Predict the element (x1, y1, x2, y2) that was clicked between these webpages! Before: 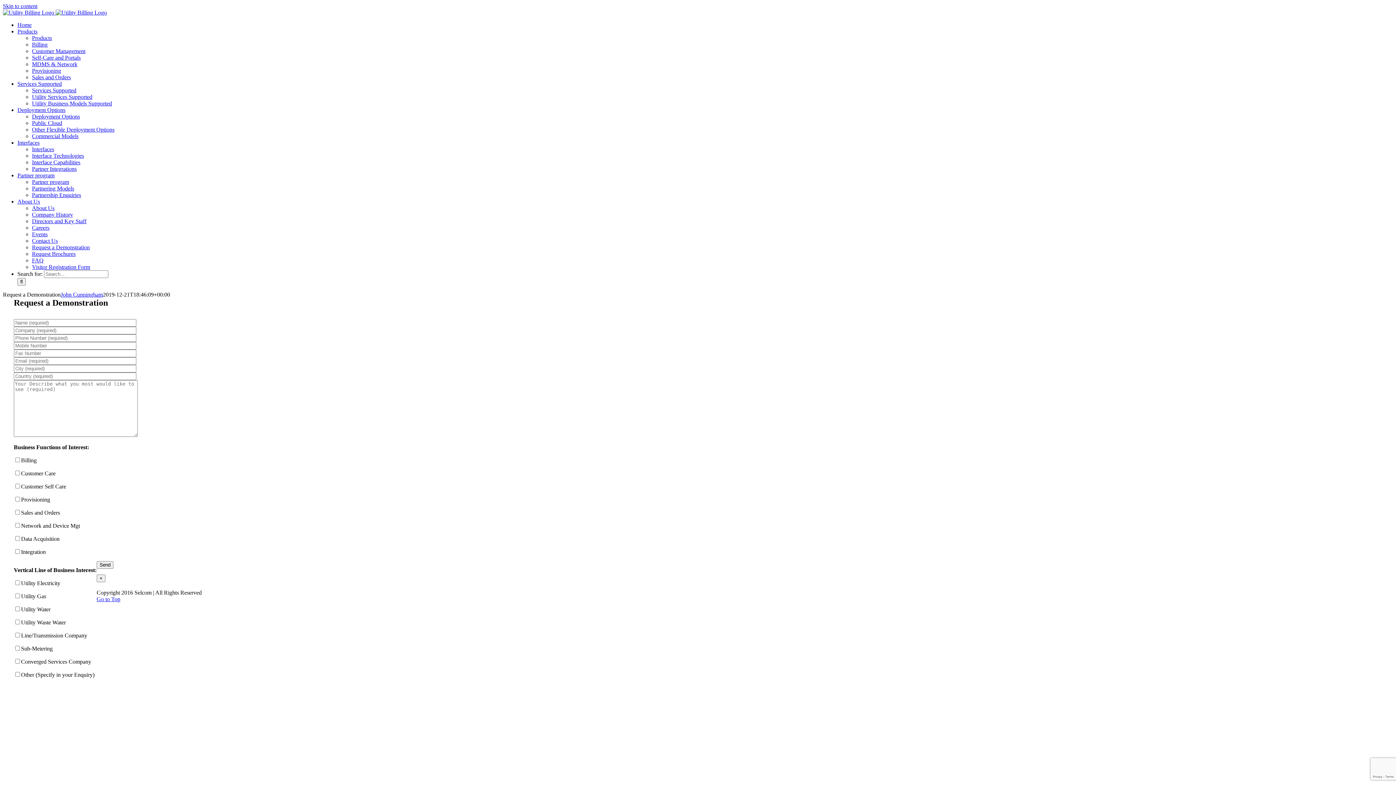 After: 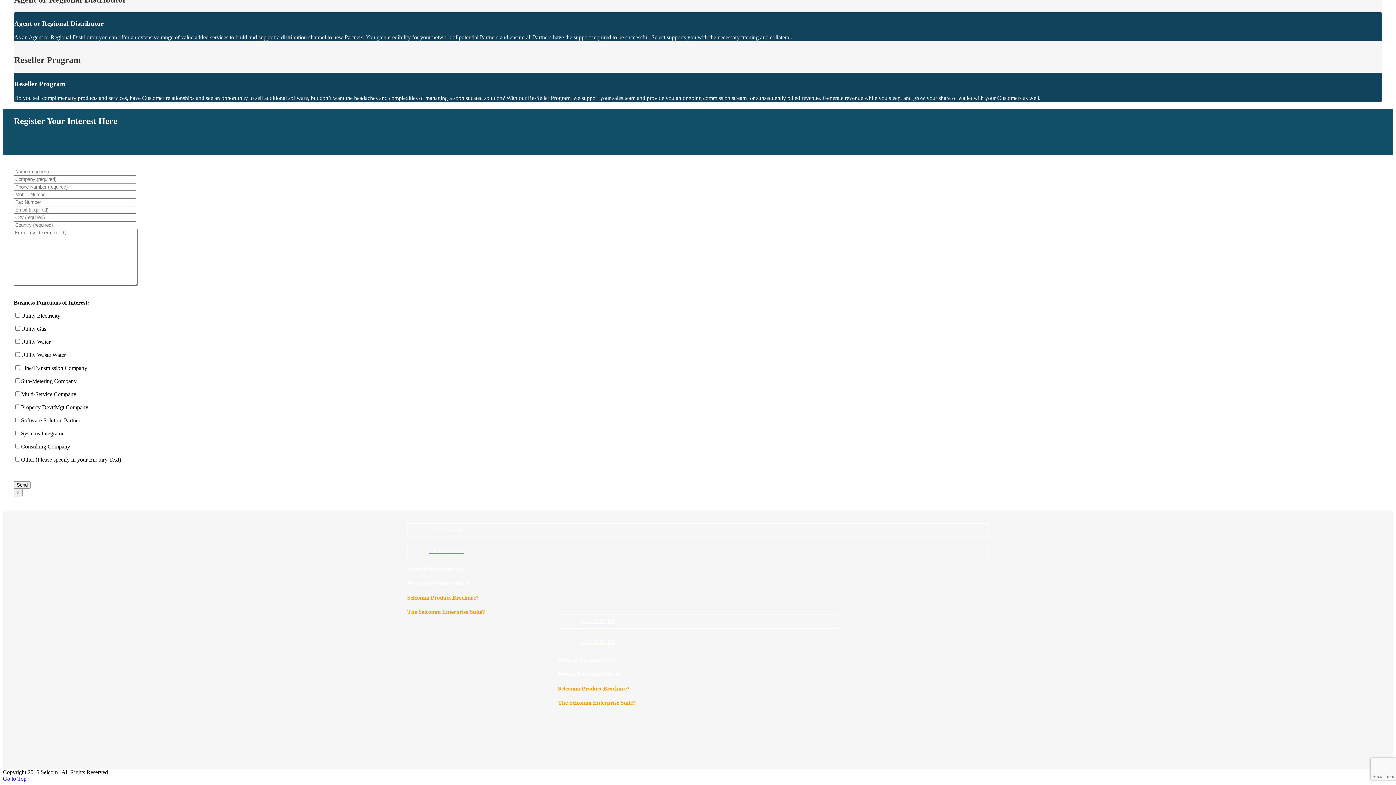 Action: bbox: (32, 192, 81, 198) label: Partnership Enquiries